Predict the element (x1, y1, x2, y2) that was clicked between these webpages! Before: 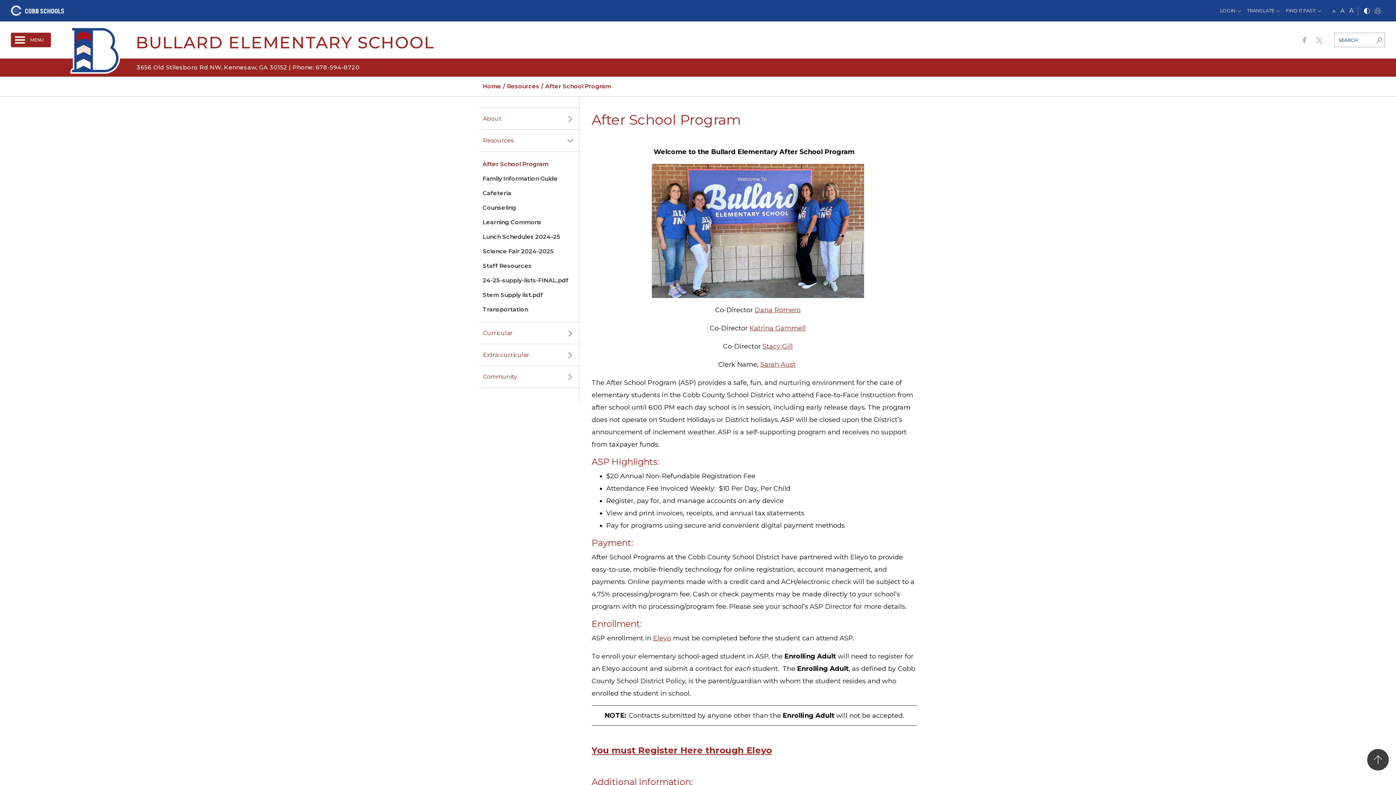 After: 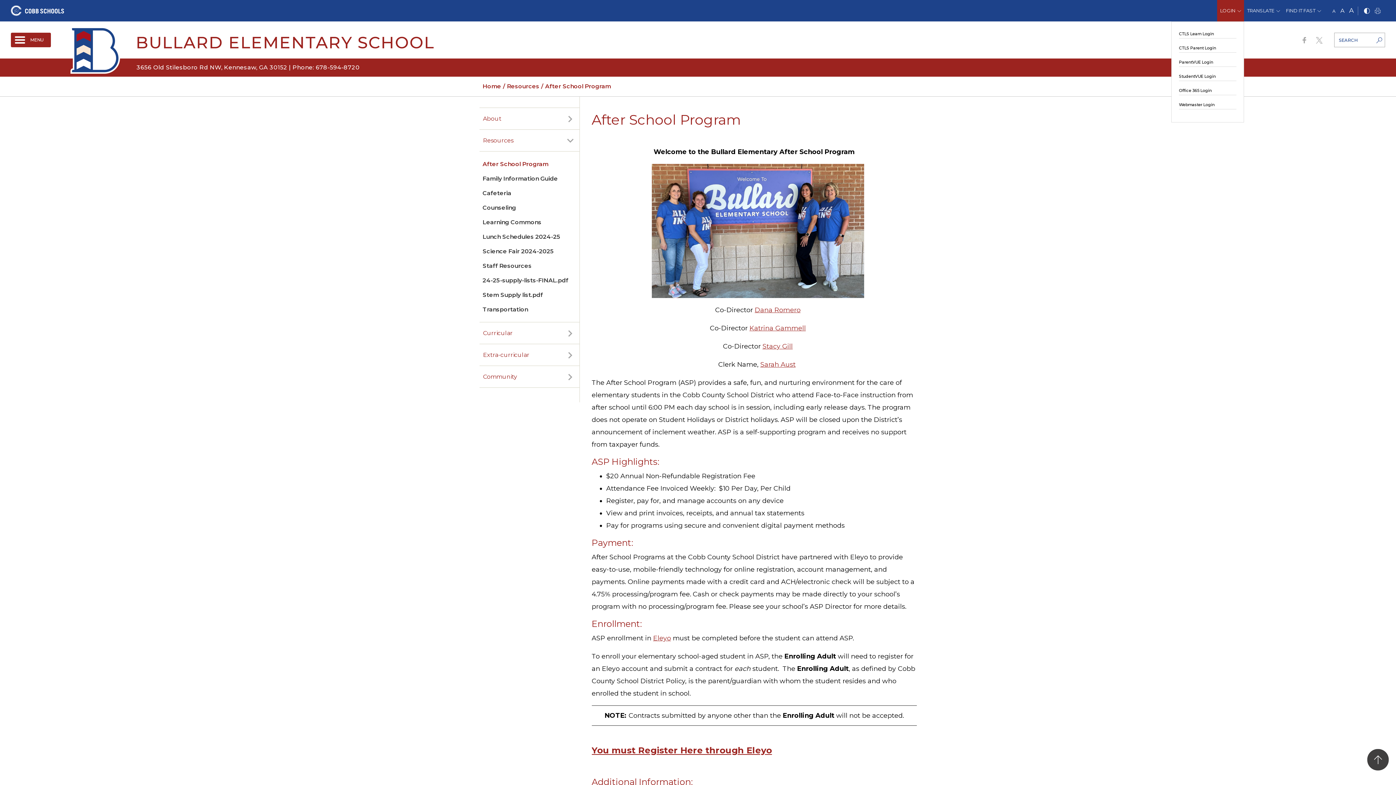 Action: bbox: (1217, 0, 1244, 21) label: LOGIN